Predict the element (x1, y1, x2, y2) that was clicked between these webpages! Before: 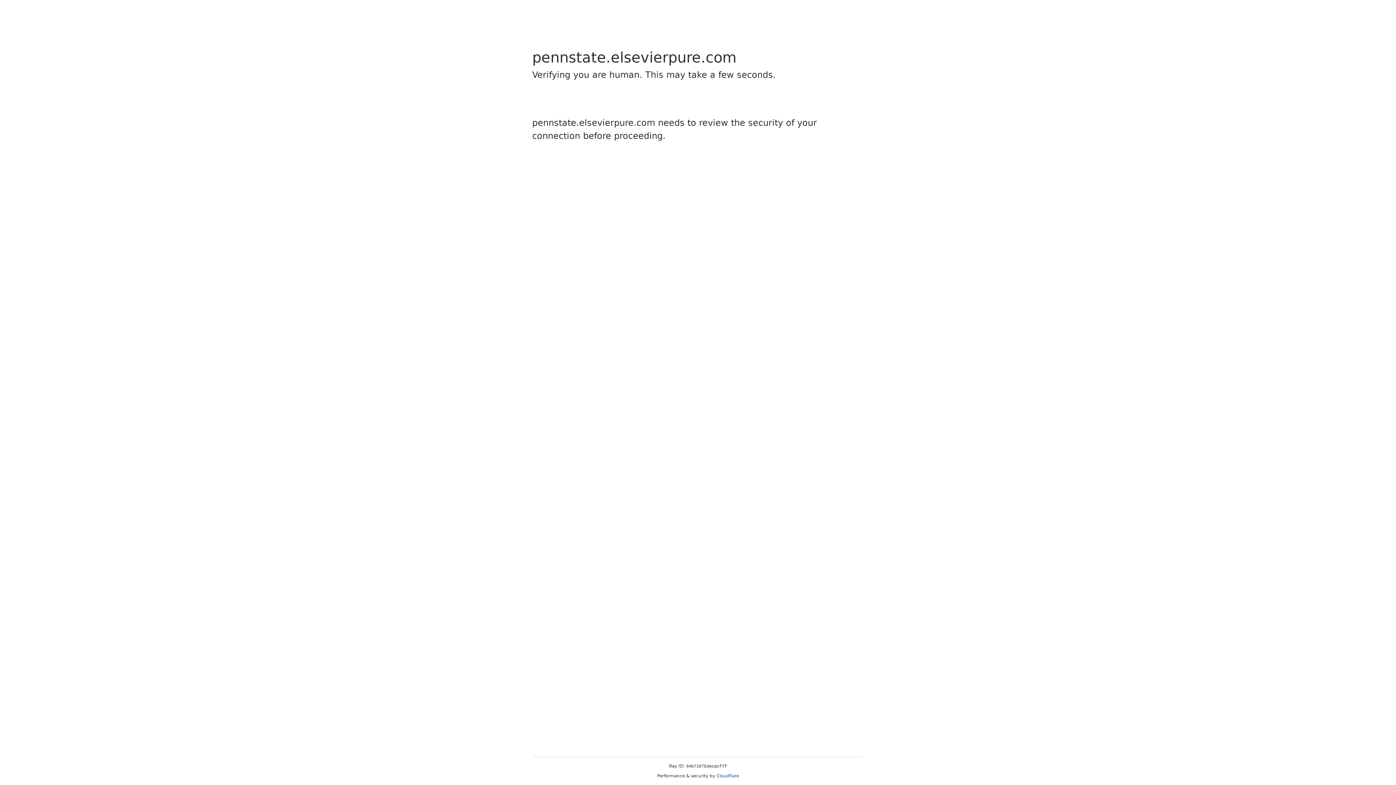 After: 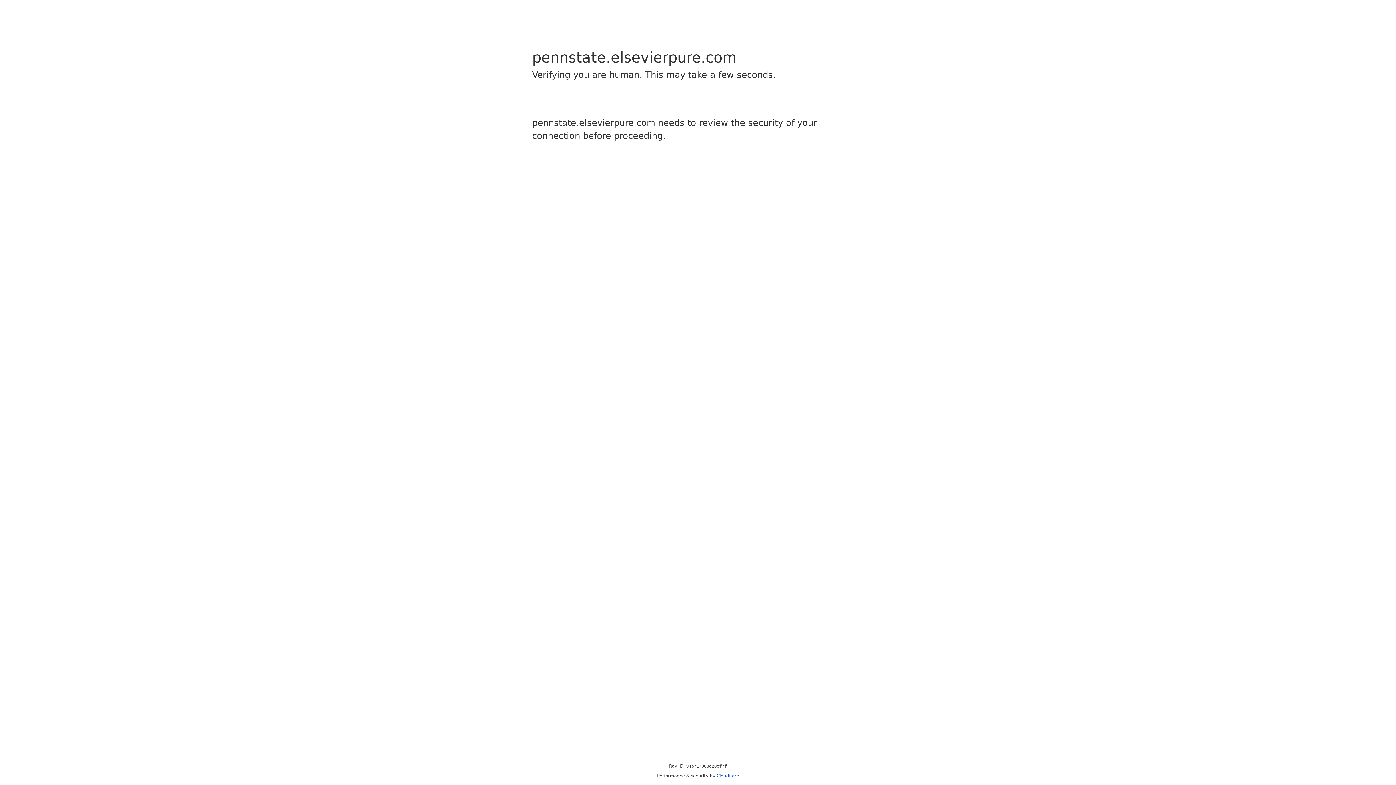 Action: label: Cloudflare bbox: (716, 773, 739, 778)